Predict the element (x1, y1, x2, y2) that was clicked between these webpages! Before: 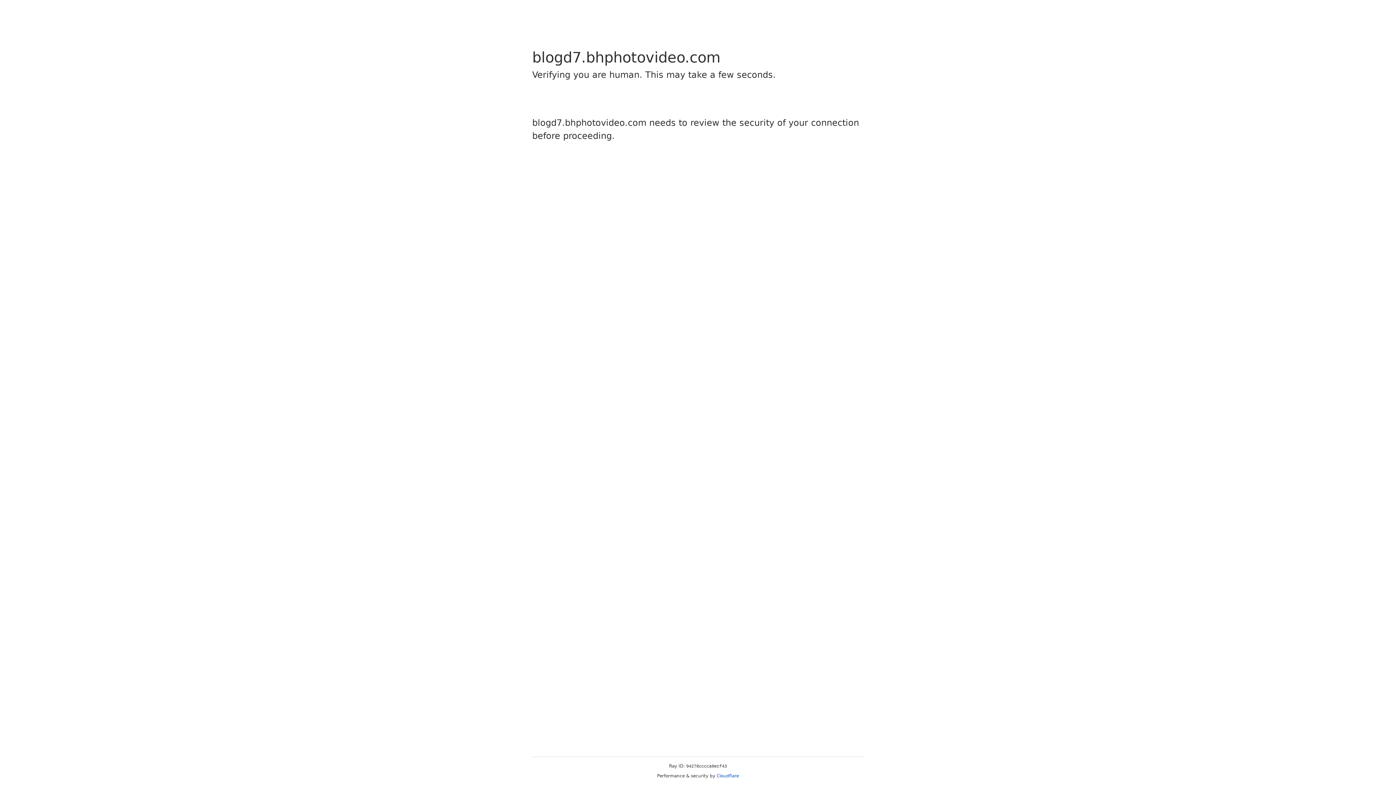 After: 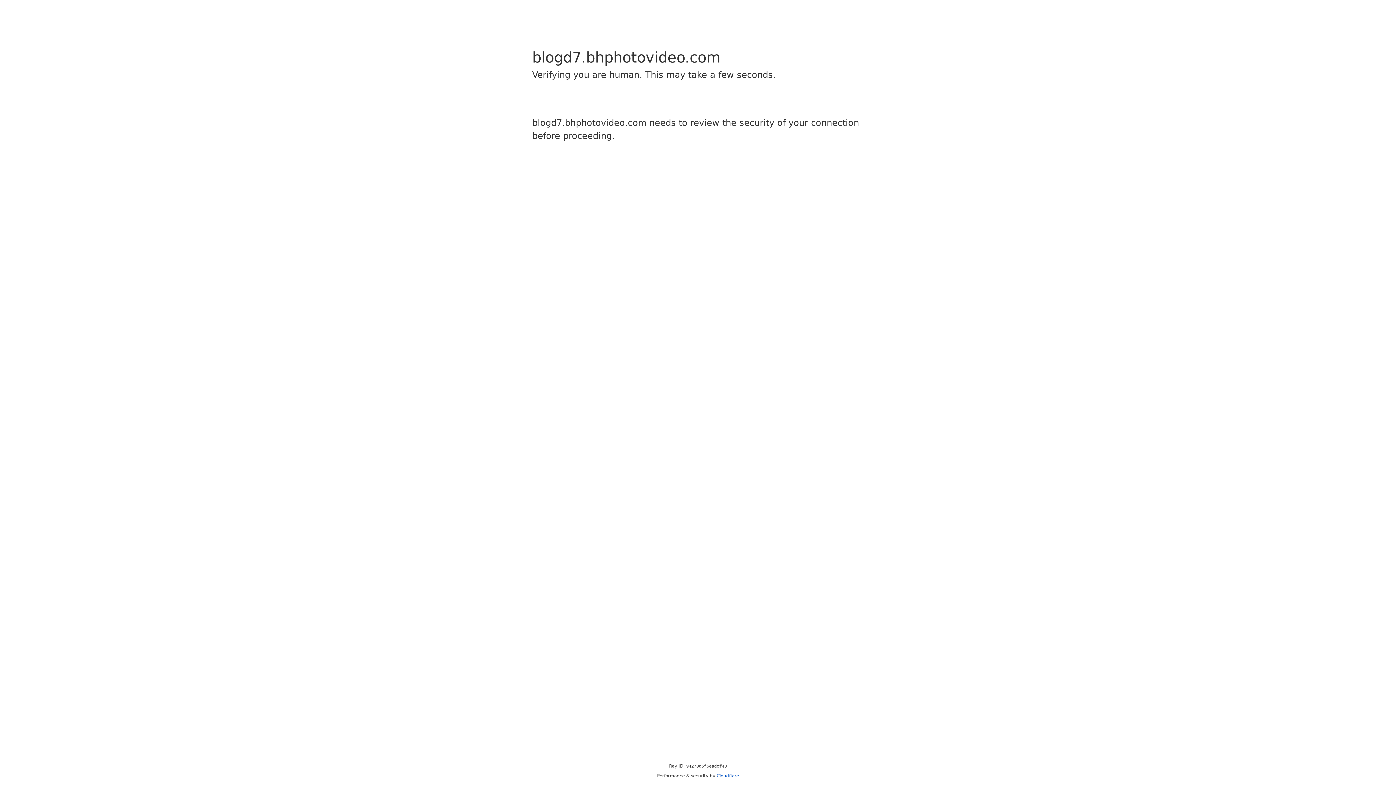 Action: bbox: (716, 773, 739, 778) label: Cloudflare